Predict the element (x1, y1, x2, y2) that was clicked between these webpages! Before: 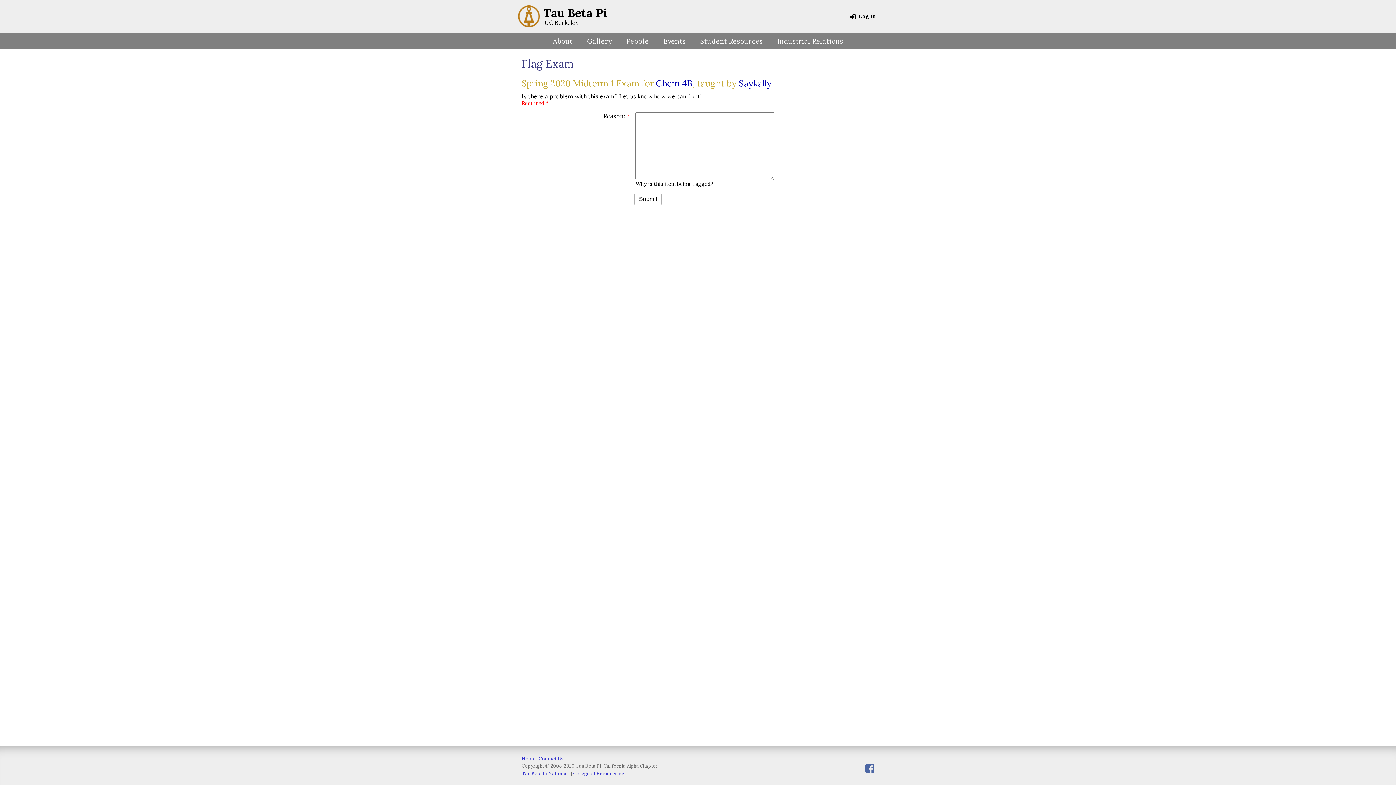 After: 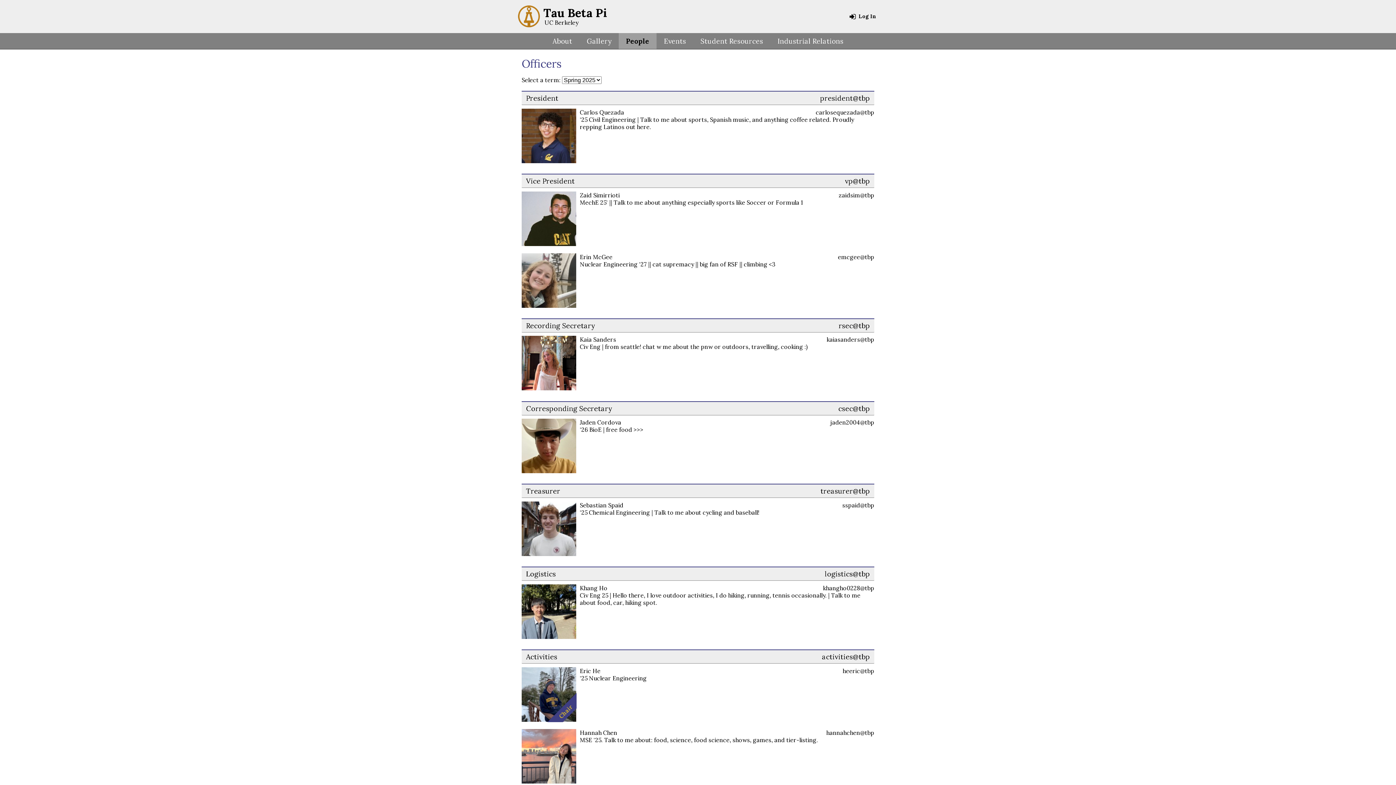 Action: label: People bbox: (619, 33, 656, 49)